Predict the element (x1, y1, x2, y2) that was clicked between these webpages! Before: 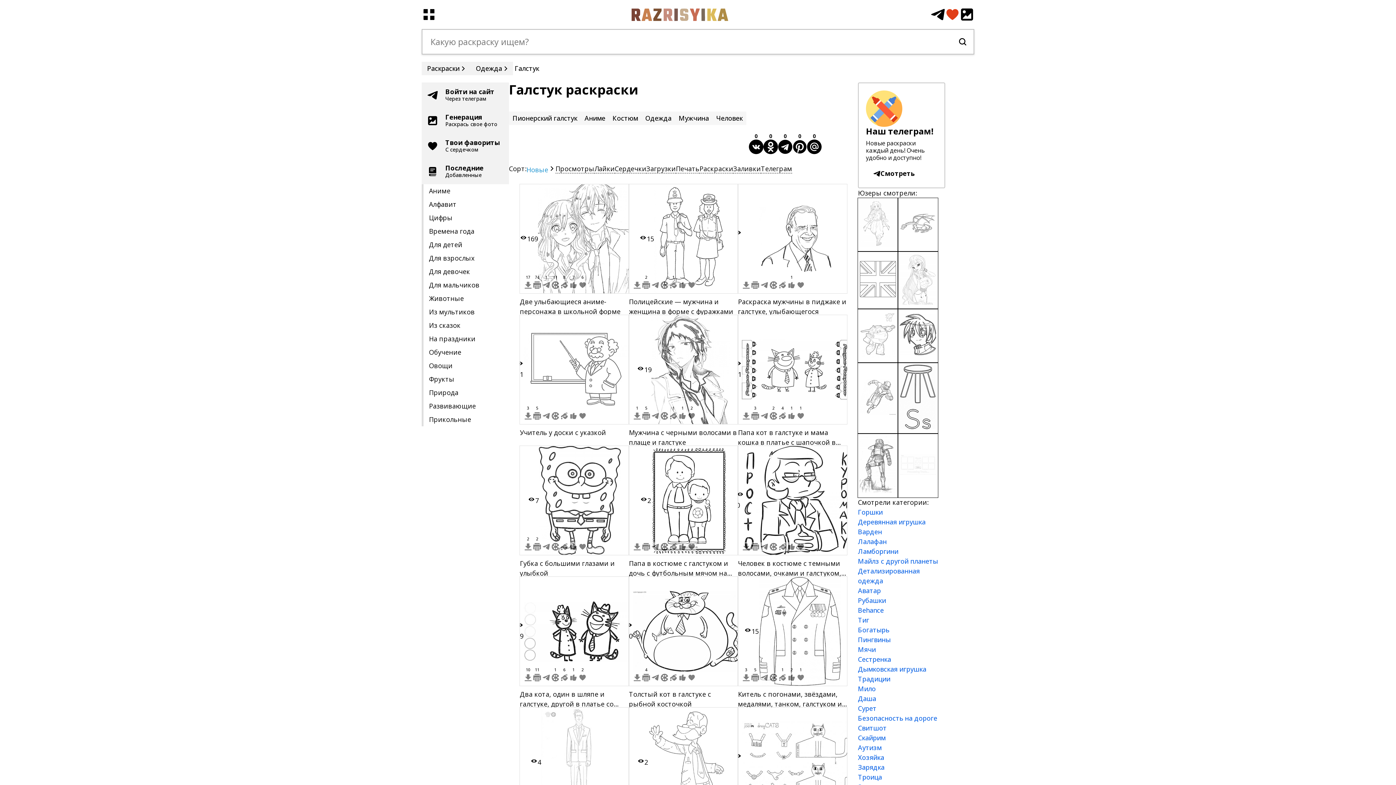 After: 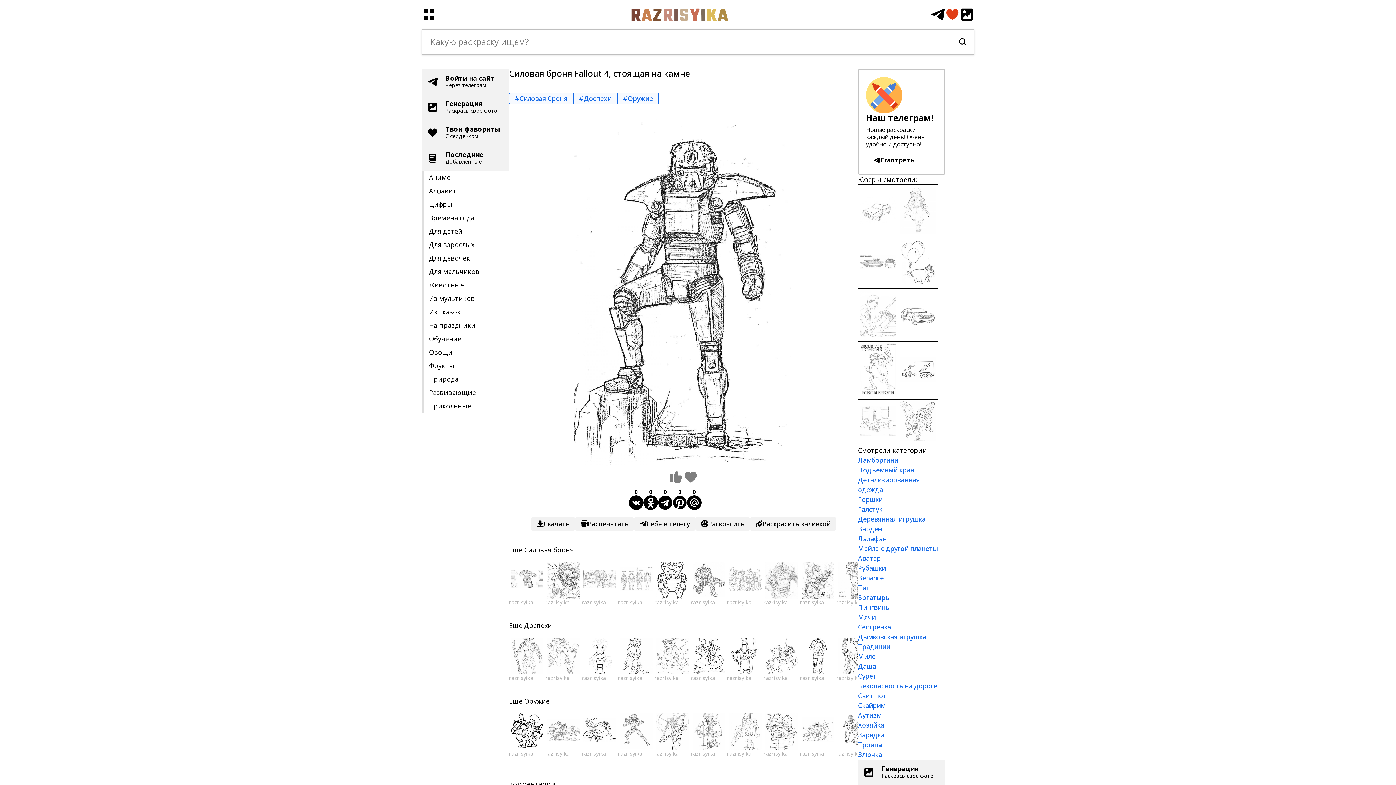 Action: bbox: (860, 435, 896, 495)